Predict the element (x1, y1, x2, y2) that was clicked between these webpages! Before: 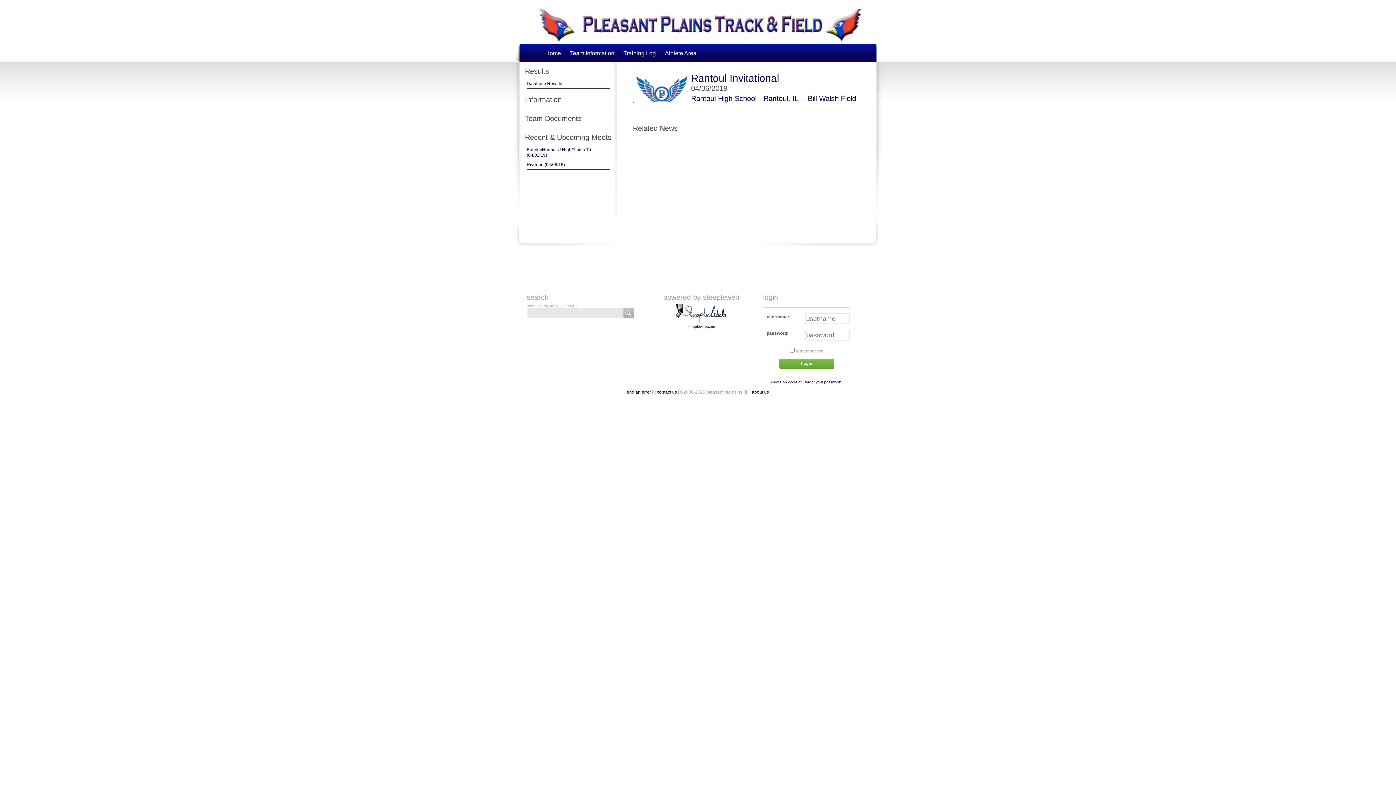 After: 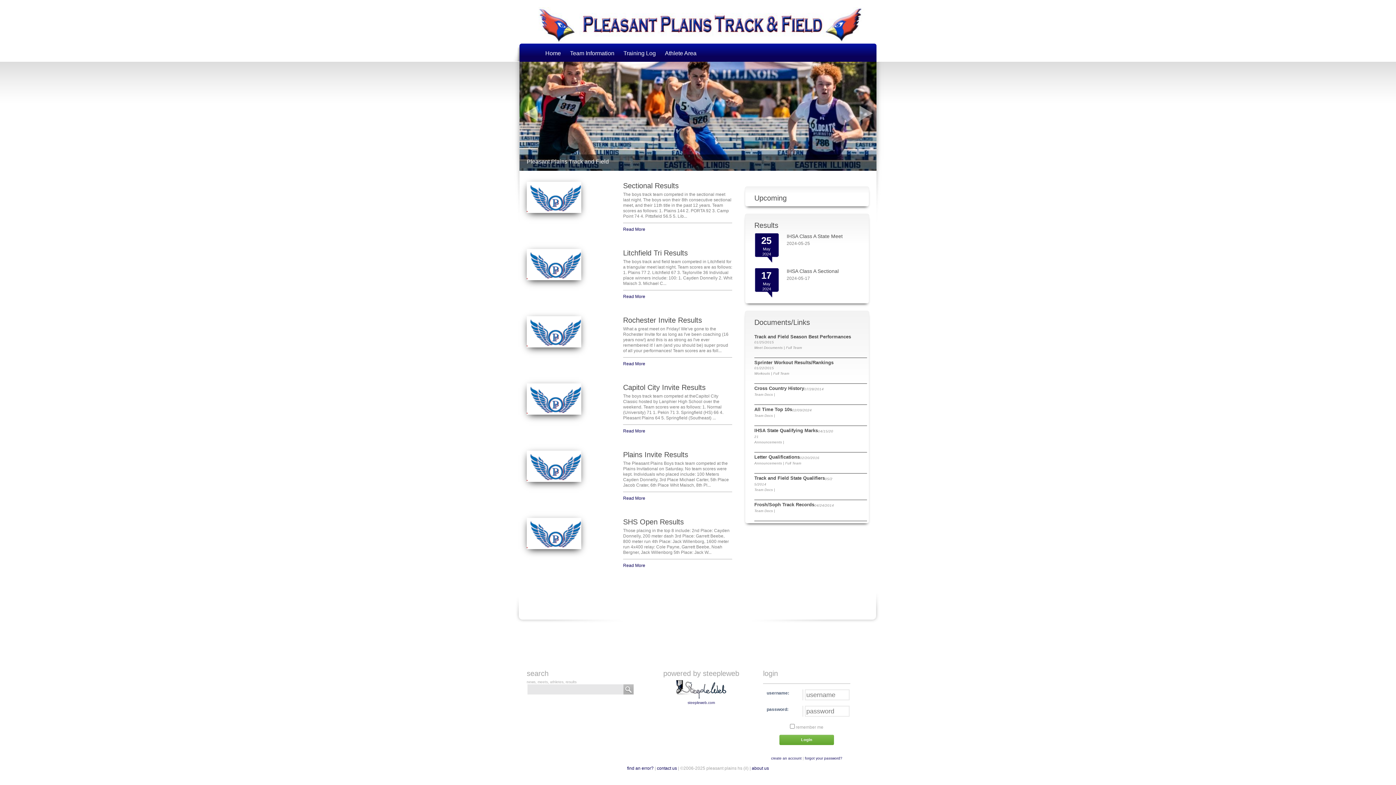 Action: bbox: (541, 47, 565, 58) label: Home